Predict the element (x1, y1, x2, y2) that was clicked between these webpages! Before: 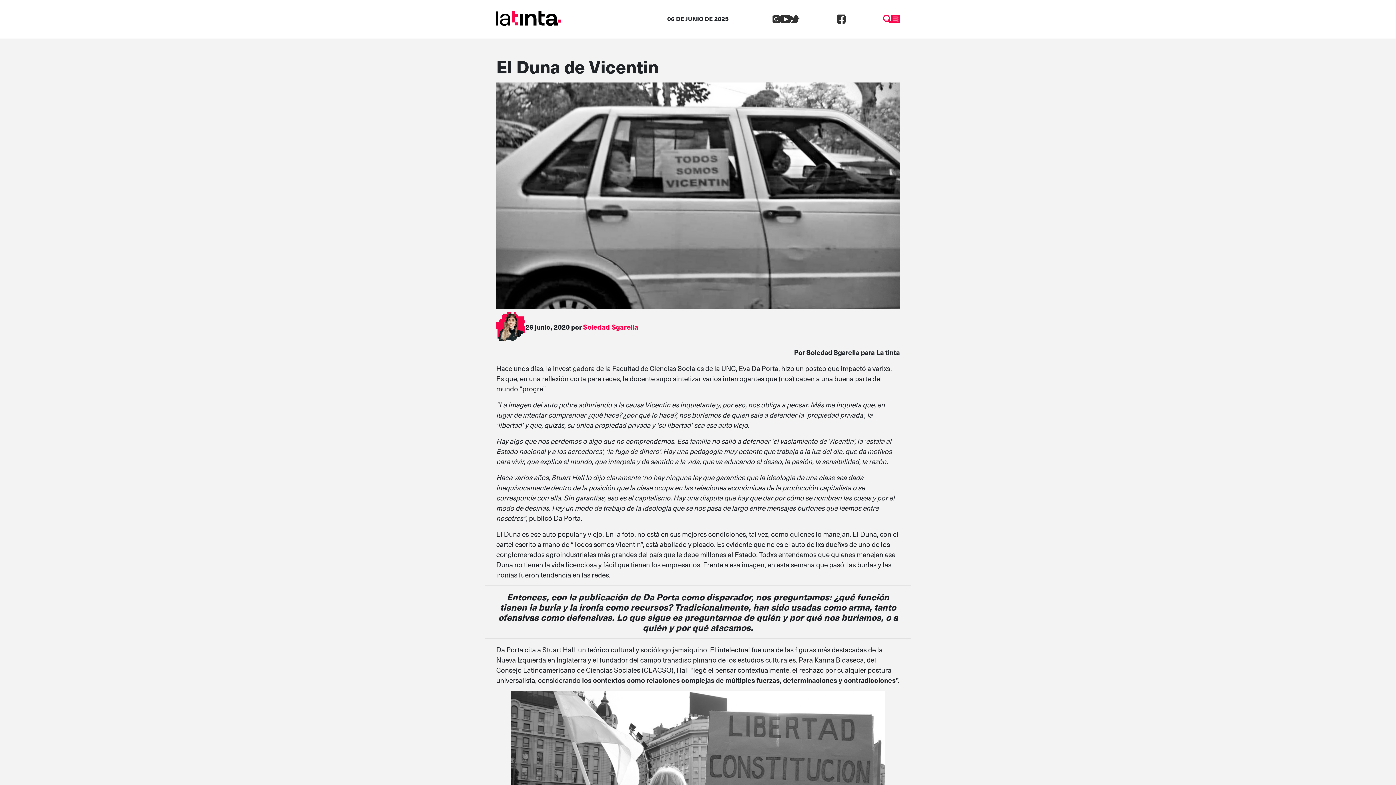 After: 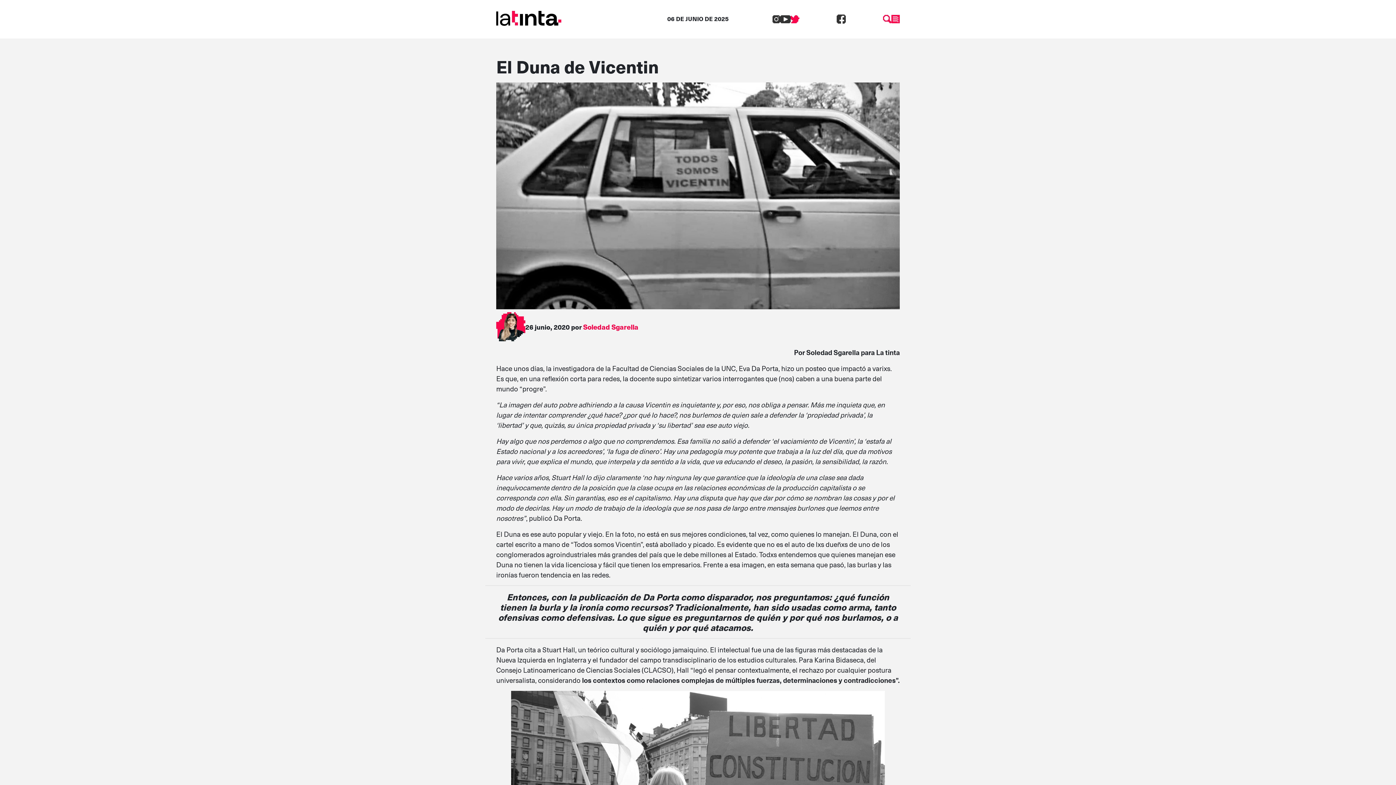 Action: bbox: (790, 12, 799, 23)